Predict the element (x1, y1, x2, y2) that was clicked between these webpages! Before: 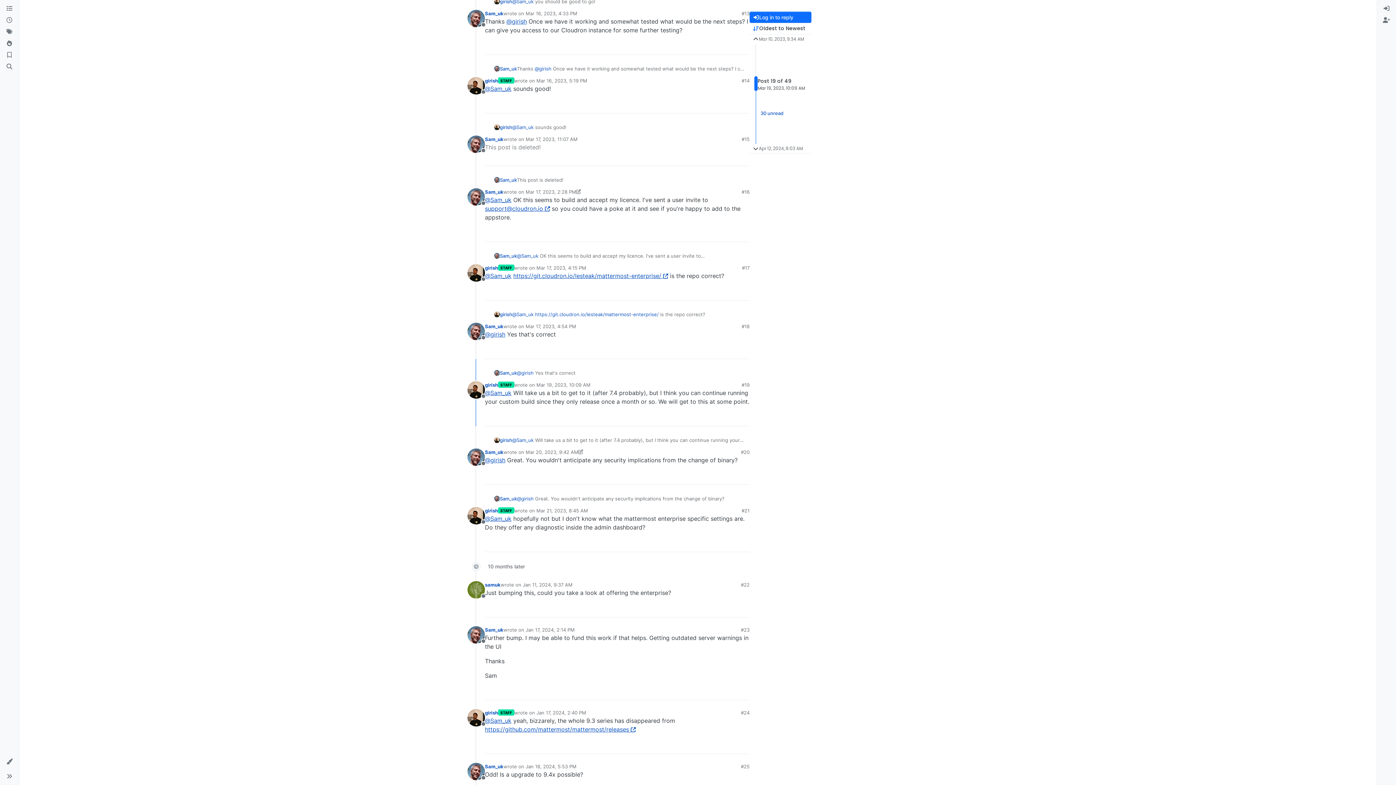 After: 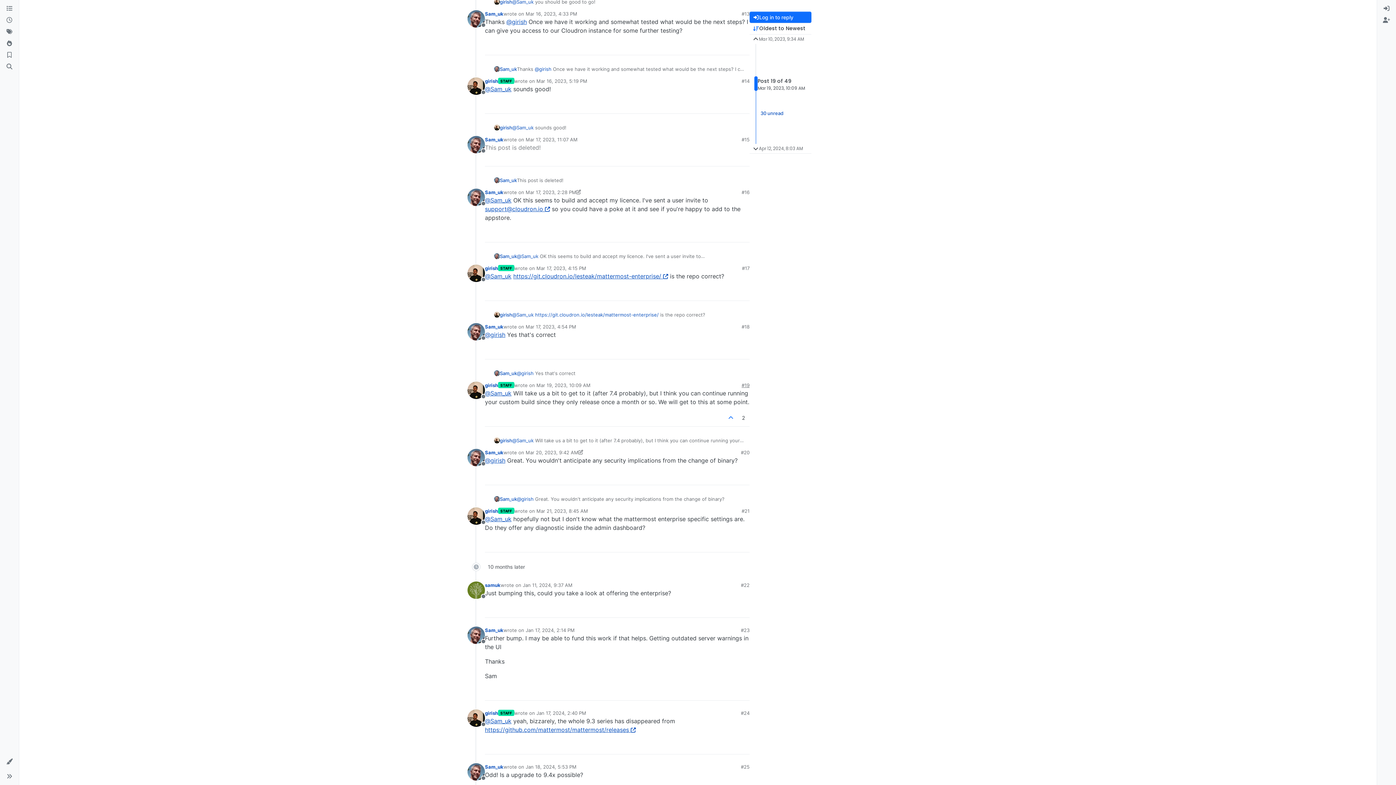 Action: bbox: (741, 381, 749, 388) label: #19